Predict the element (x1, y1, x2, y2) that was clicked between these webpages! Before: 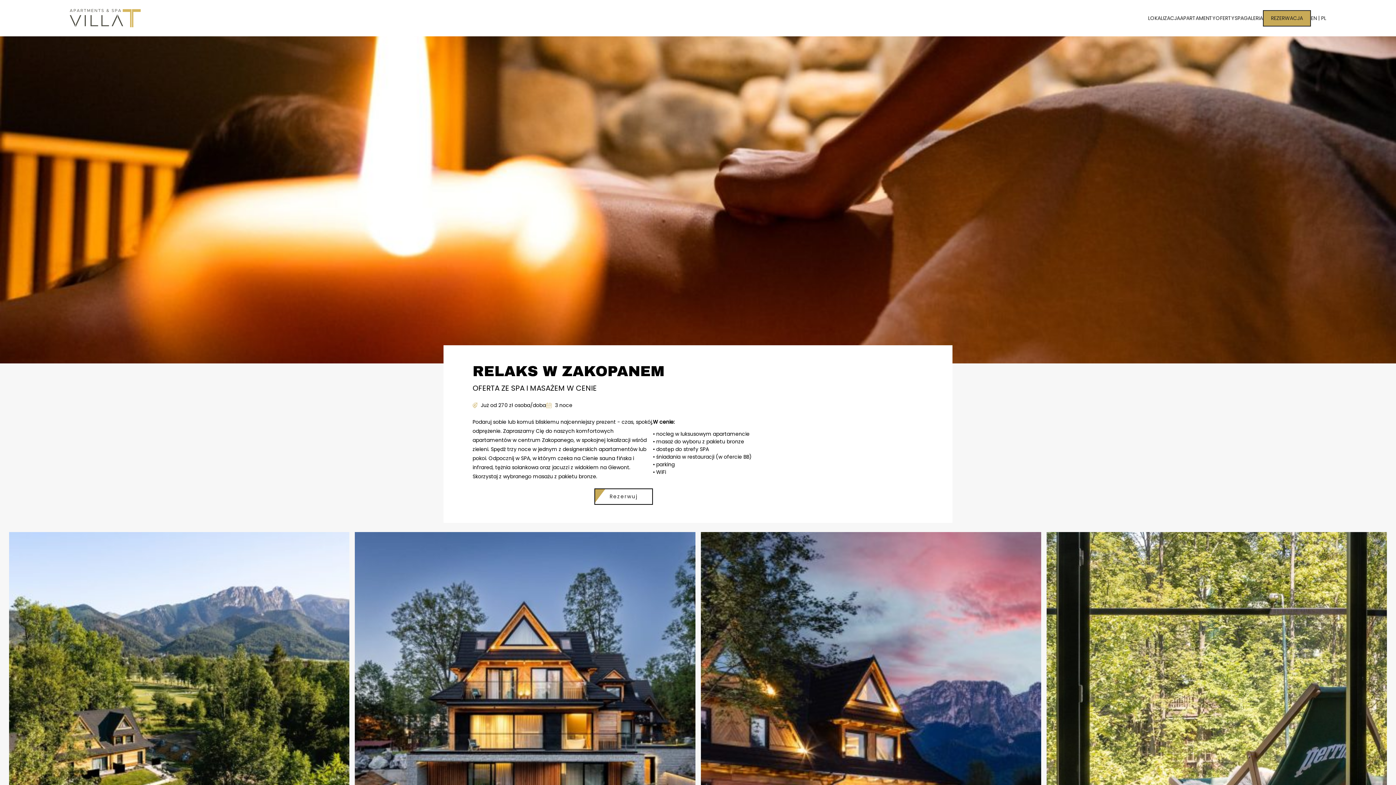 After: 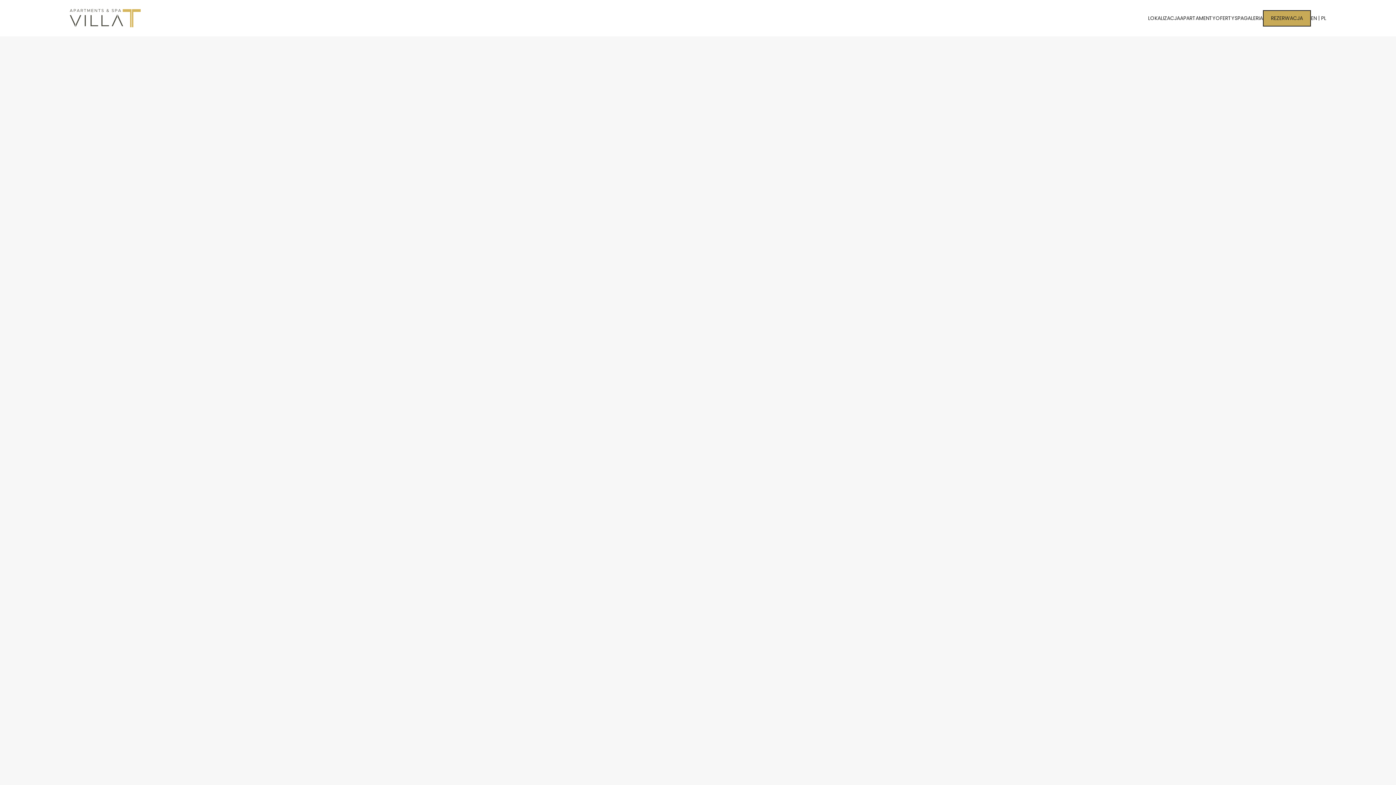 Action: bbox: (1148, 14, 1180, 21) label: LOKALIZACJA